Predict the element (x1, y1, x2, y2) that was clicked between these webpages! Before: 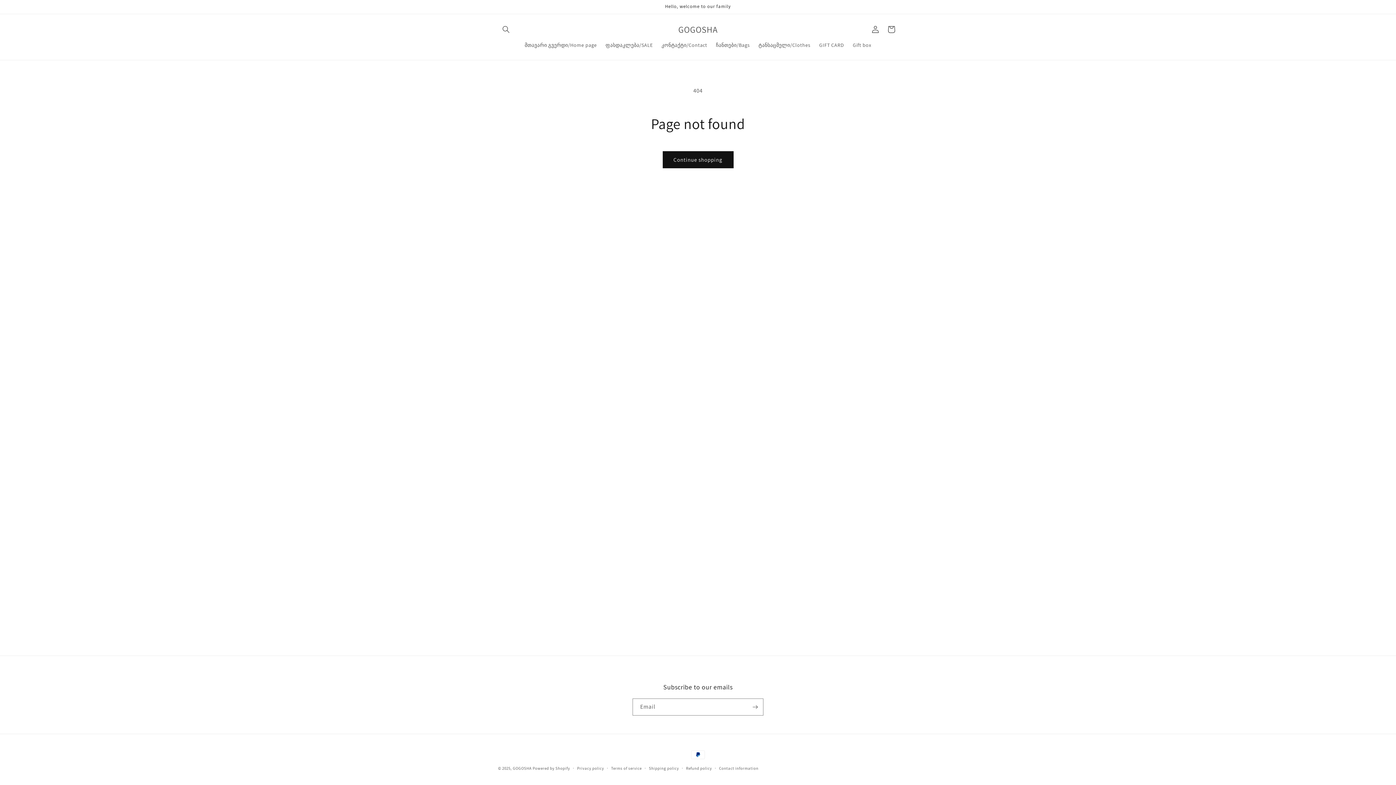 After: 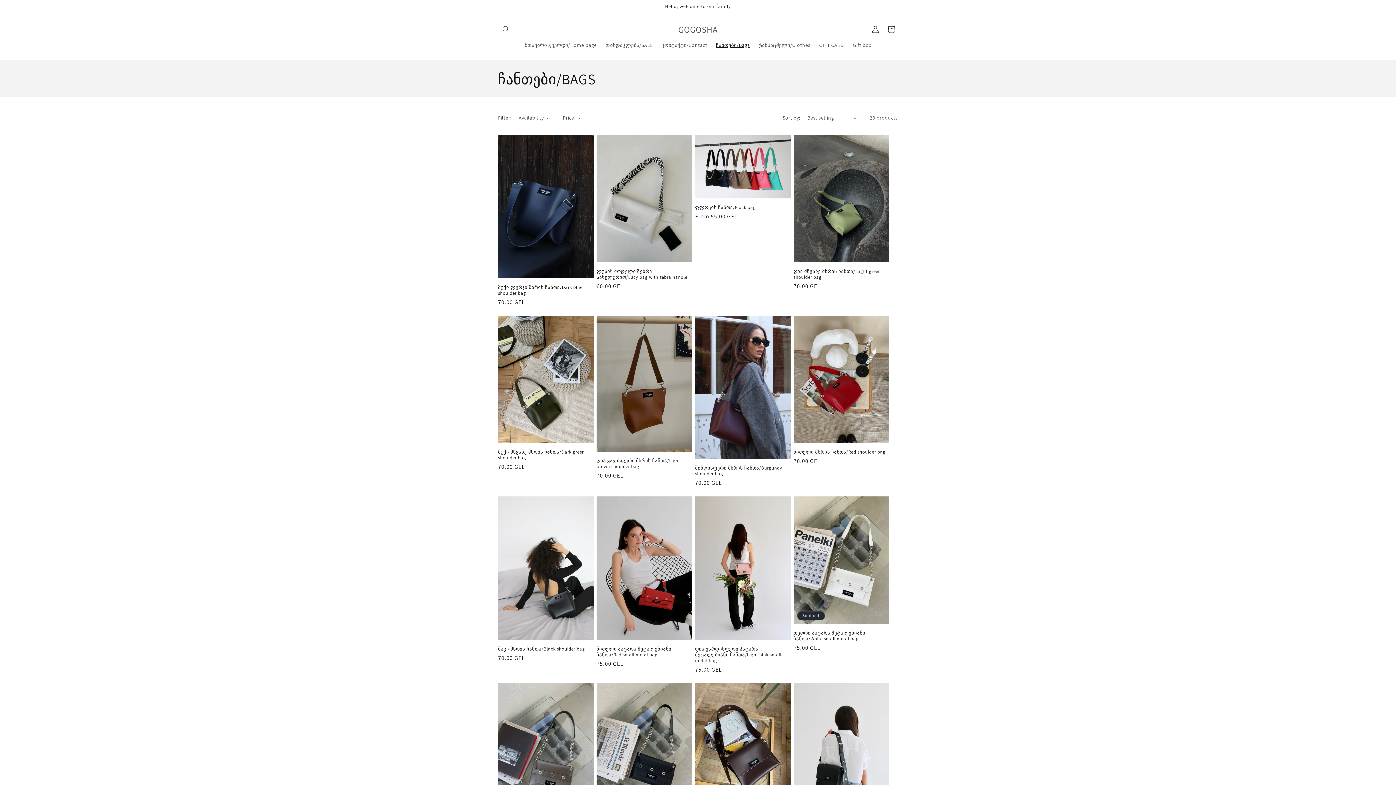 Action: label: ჩანთები/Bags bbox: (711, 37, 754, 52)